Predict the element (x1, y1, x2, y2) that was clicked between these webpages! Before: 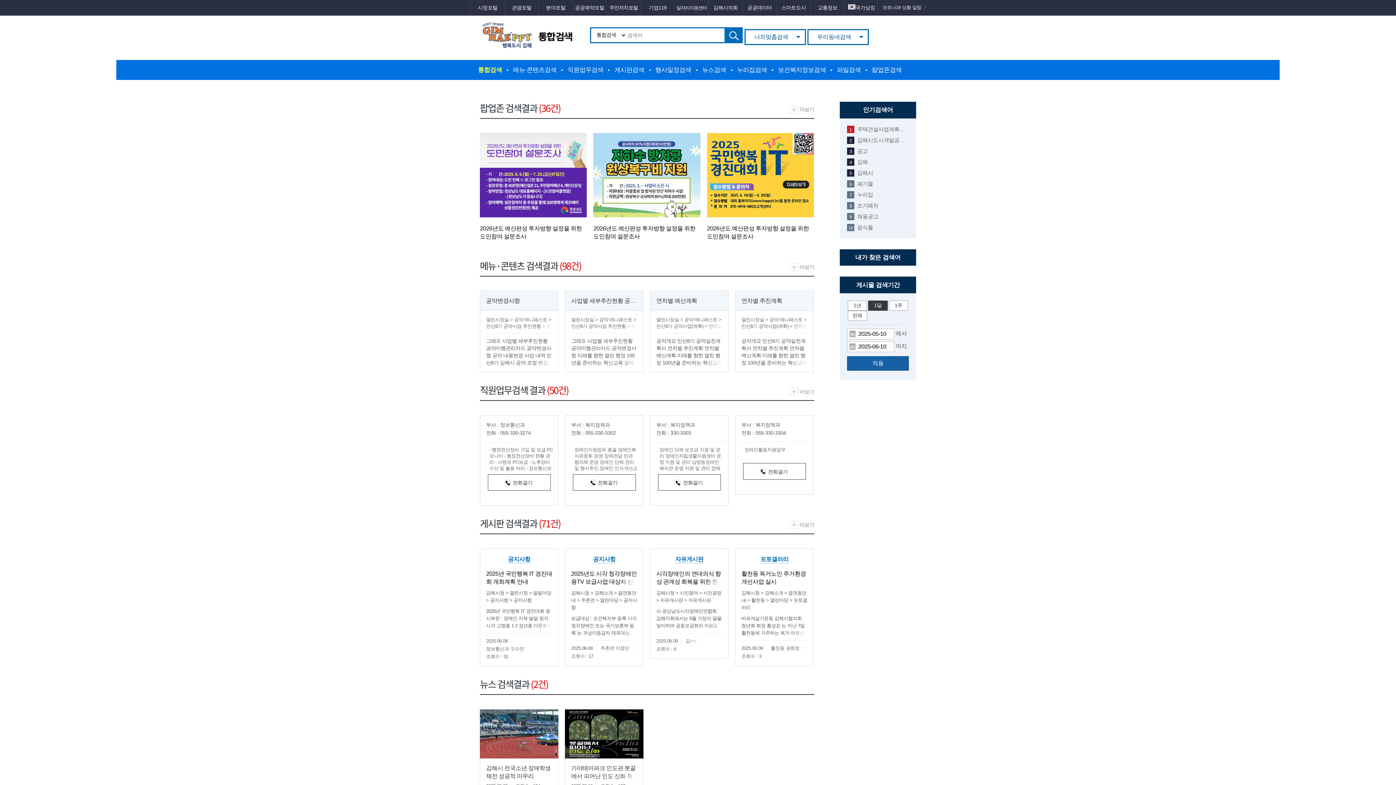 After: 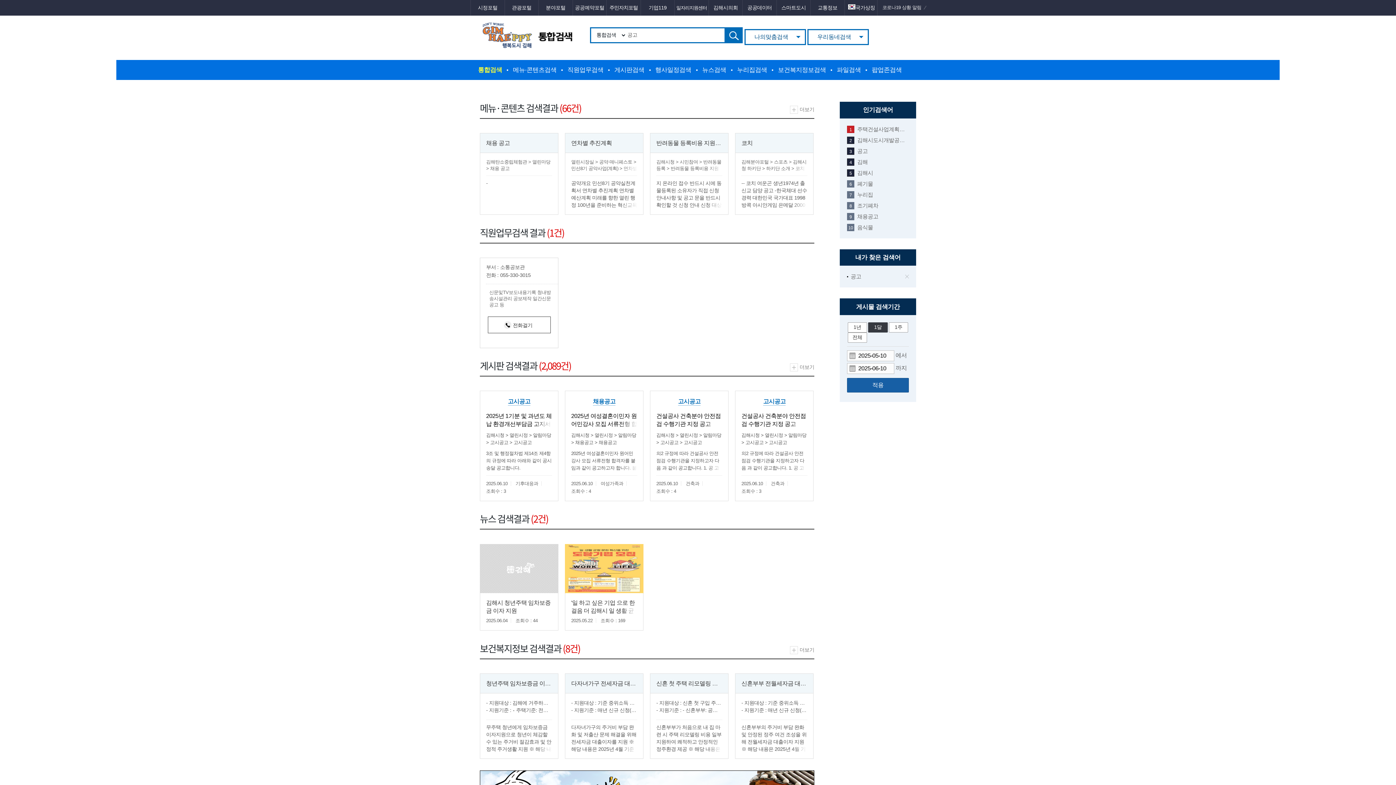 Action: bbox: (857, 147, 909, 154) label: 공고